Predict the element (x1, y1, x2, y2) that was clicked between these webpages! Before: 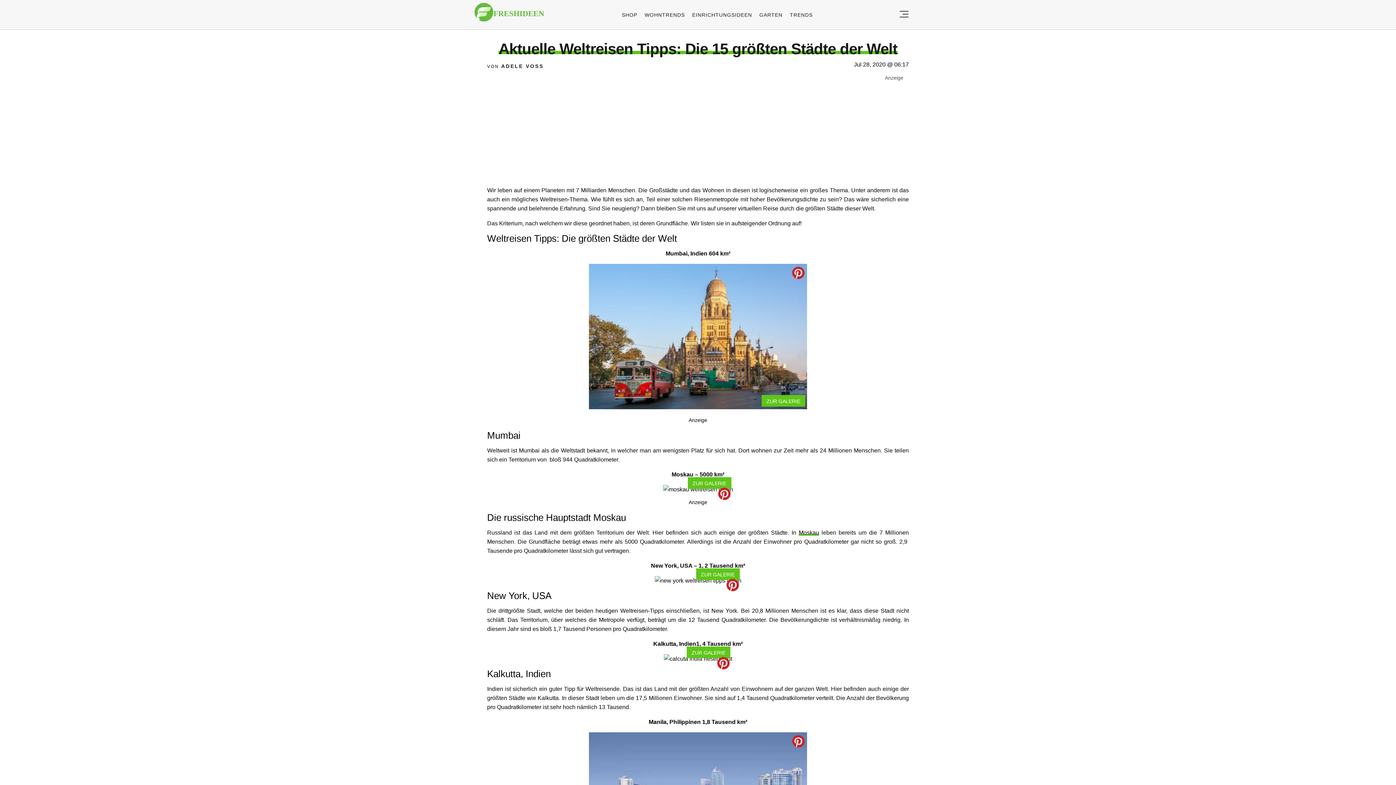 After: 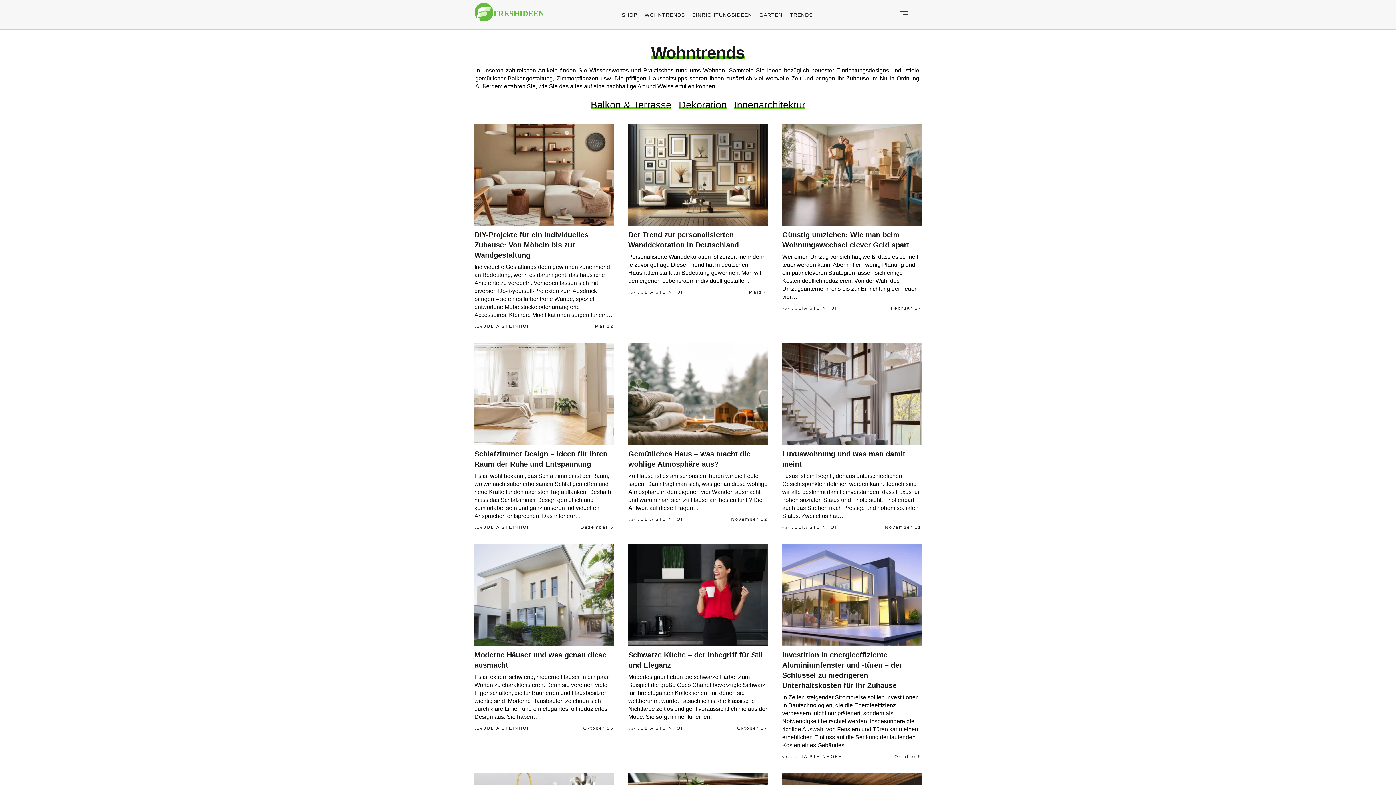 Action: bbox: (644, 11, 685, 17) label: WOHNTRENDS